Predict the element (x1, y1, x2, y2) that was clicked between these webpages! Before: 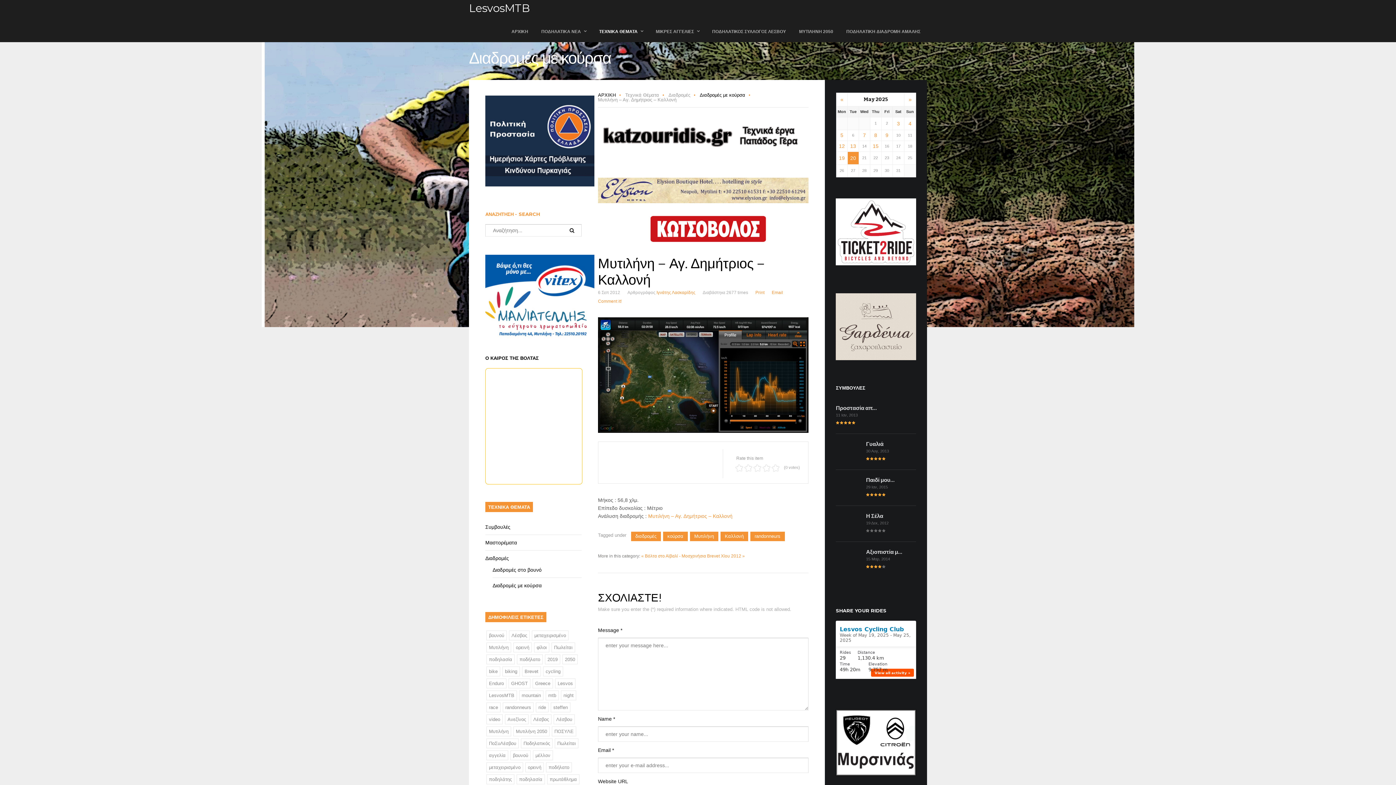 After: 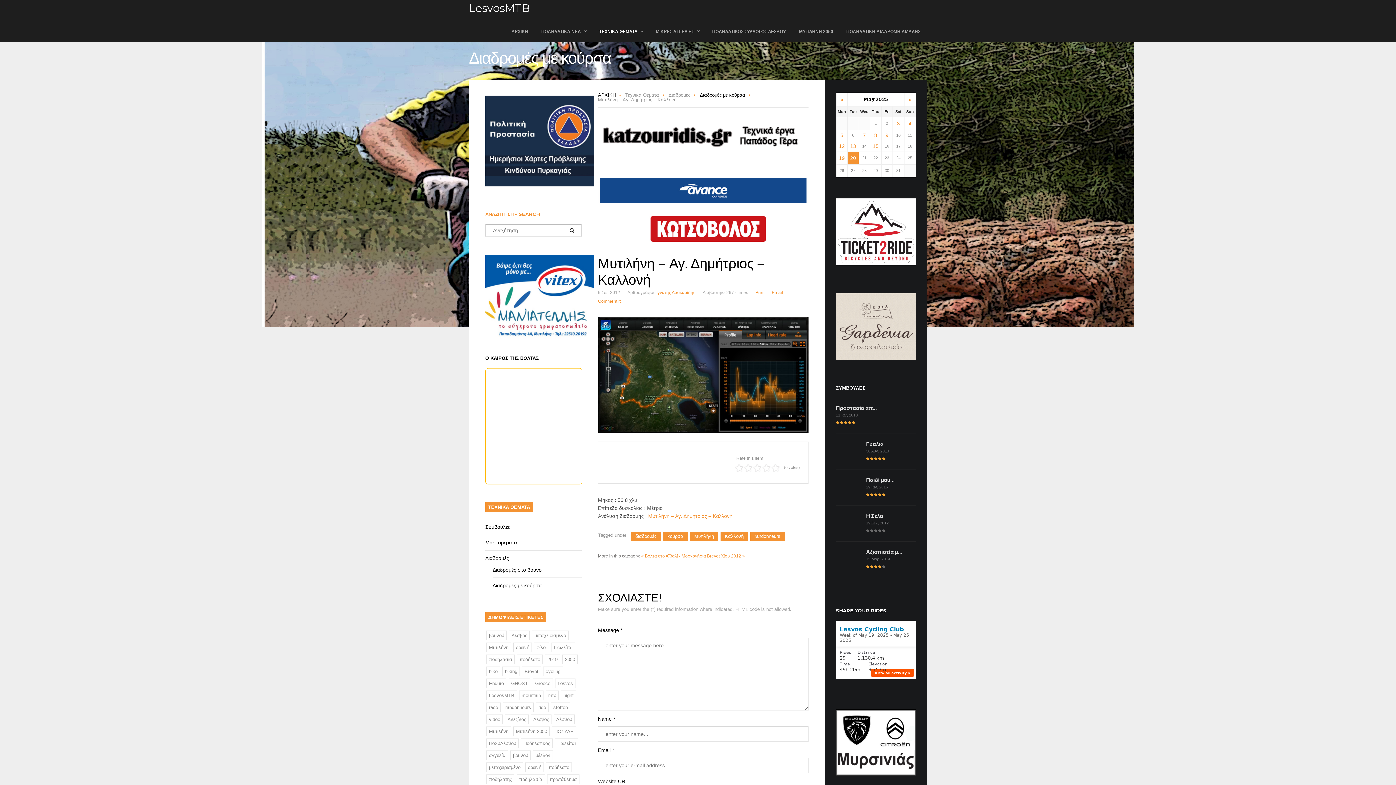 Action: bbox: (836, 355, 916, 361)